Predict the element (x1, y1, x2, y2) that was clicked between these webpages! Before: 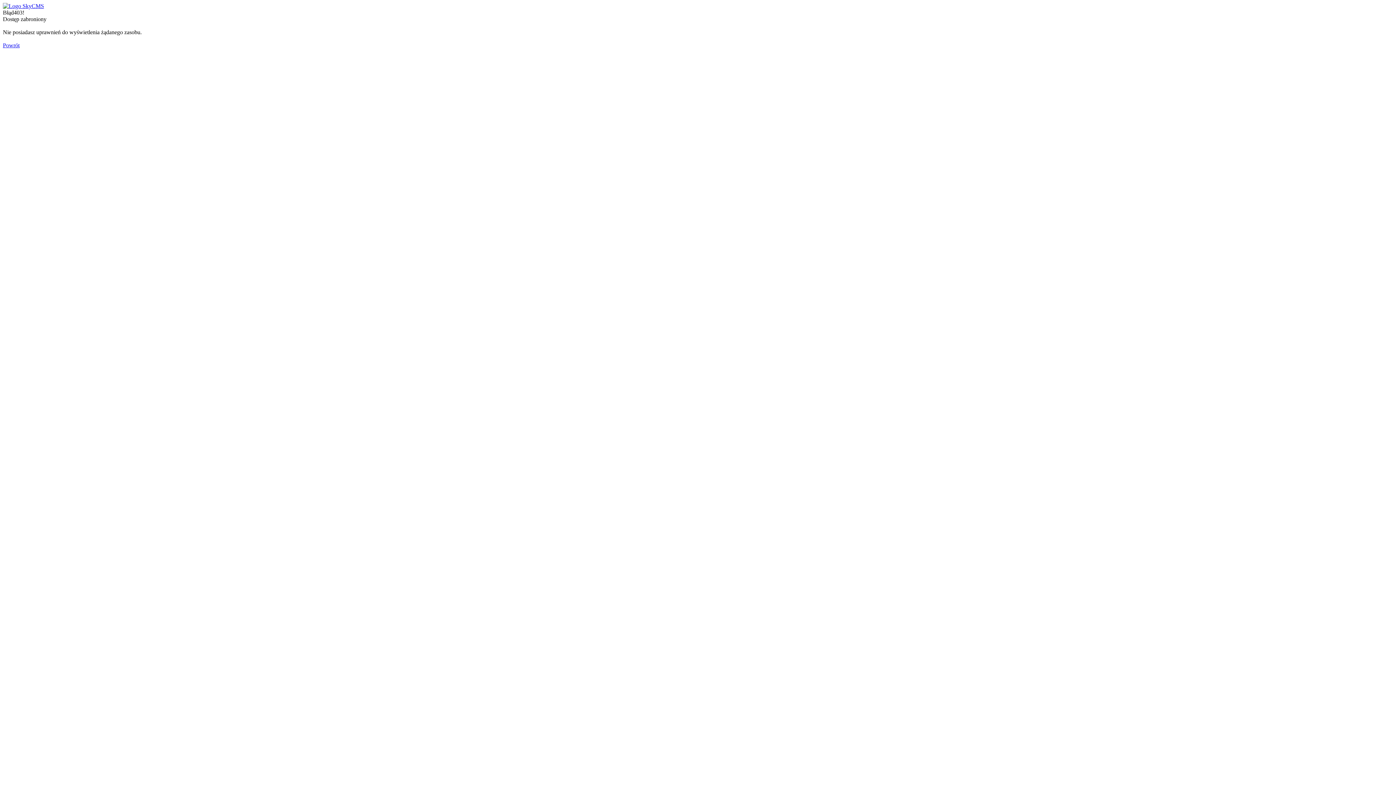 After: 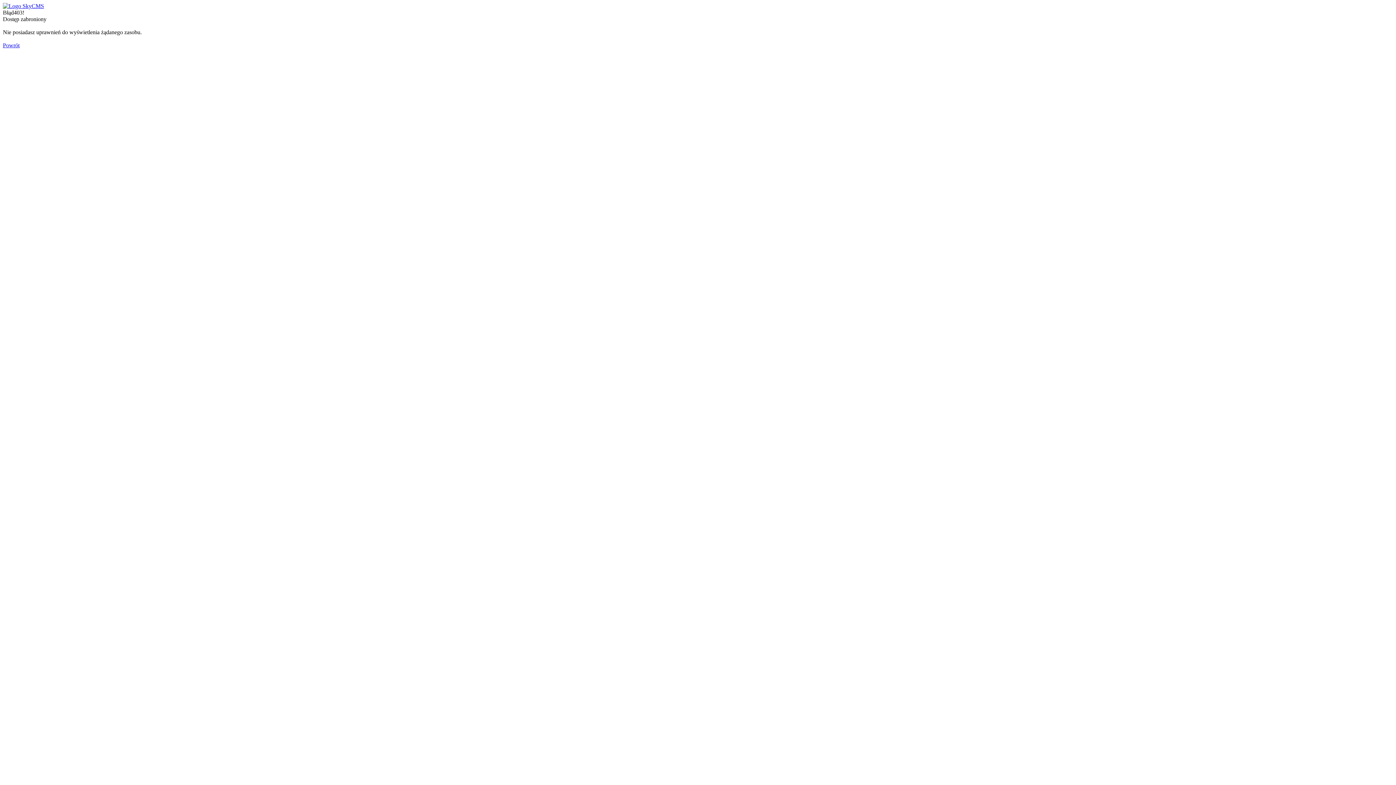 Action: bbox: (2, 2, 44, 9)